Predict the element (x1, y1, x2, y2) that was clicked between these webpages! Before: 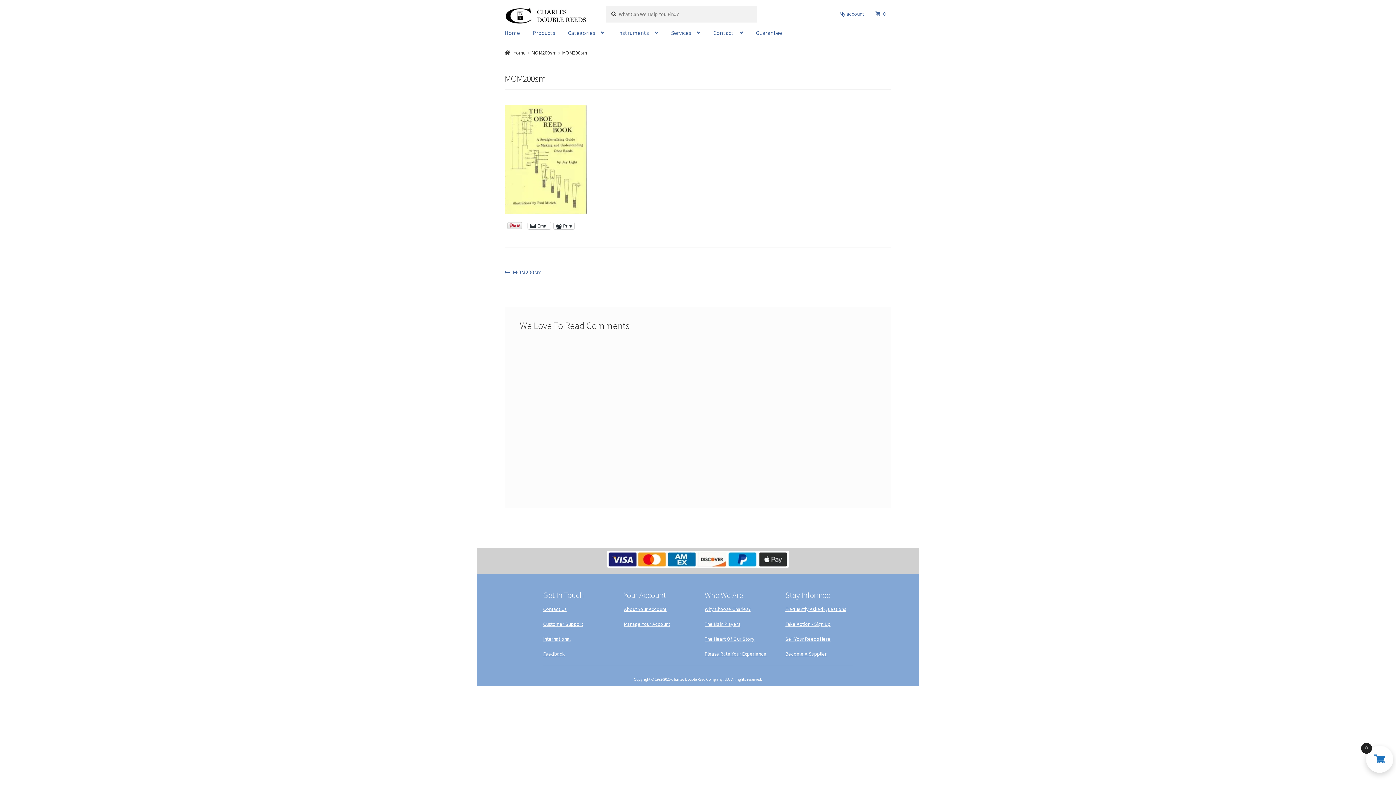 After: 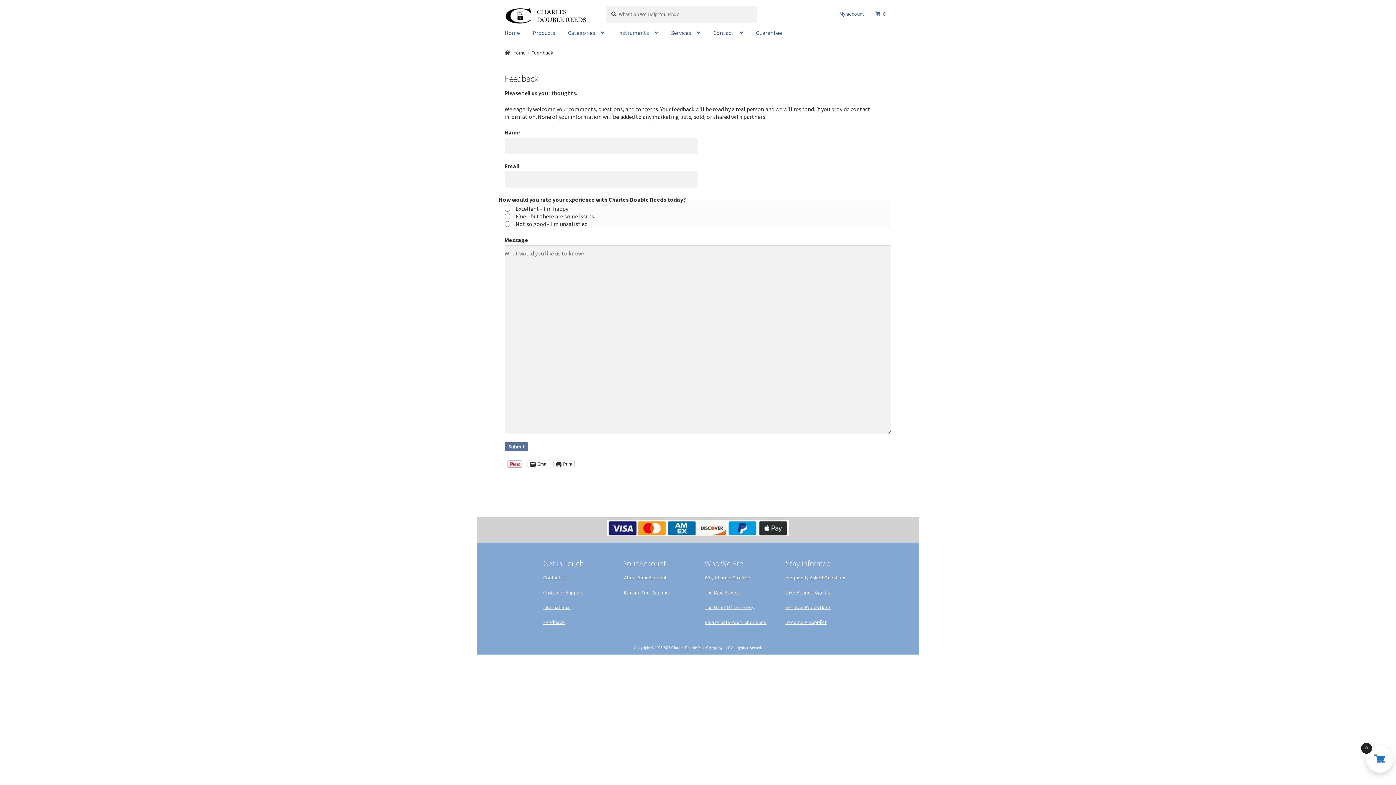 Action: label: Feedback bbox: (543, 650, 564, 657)